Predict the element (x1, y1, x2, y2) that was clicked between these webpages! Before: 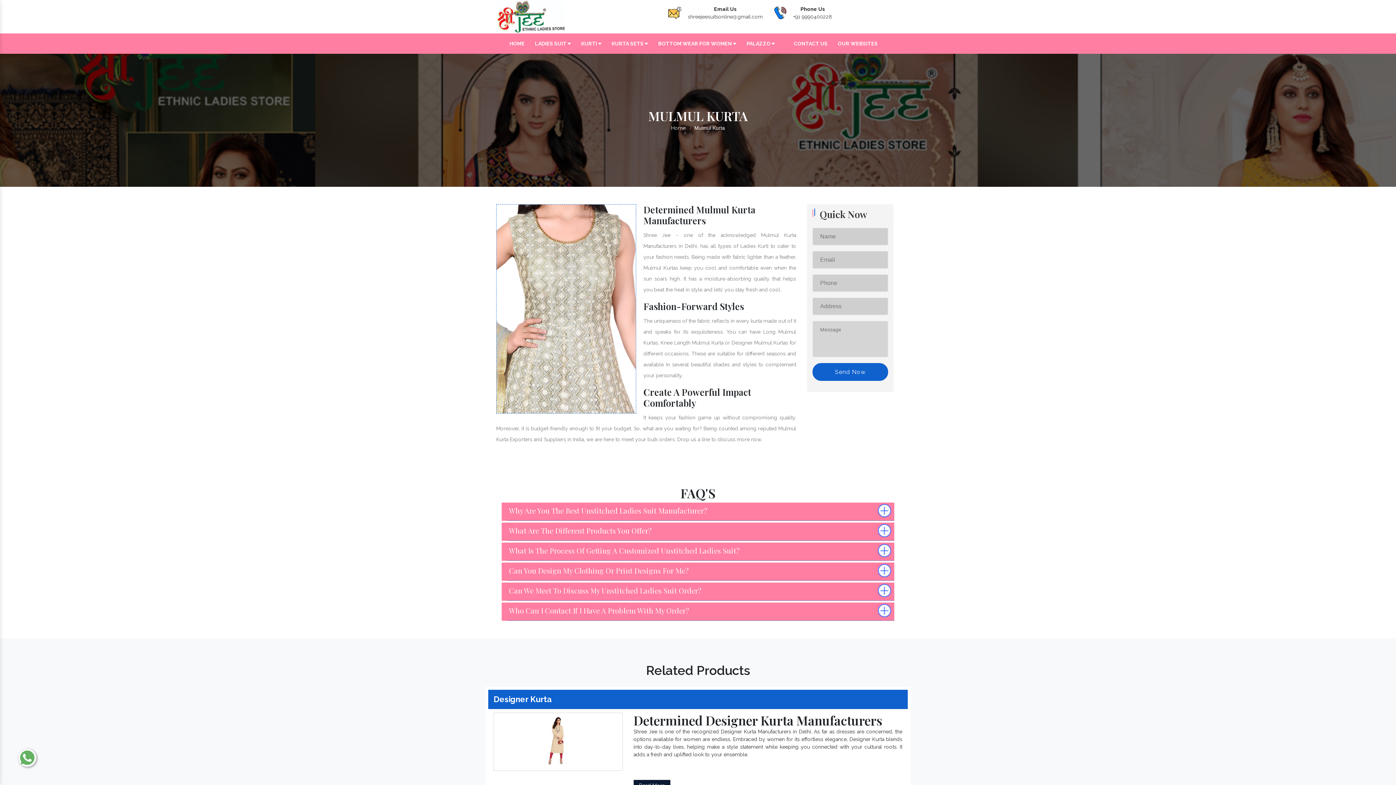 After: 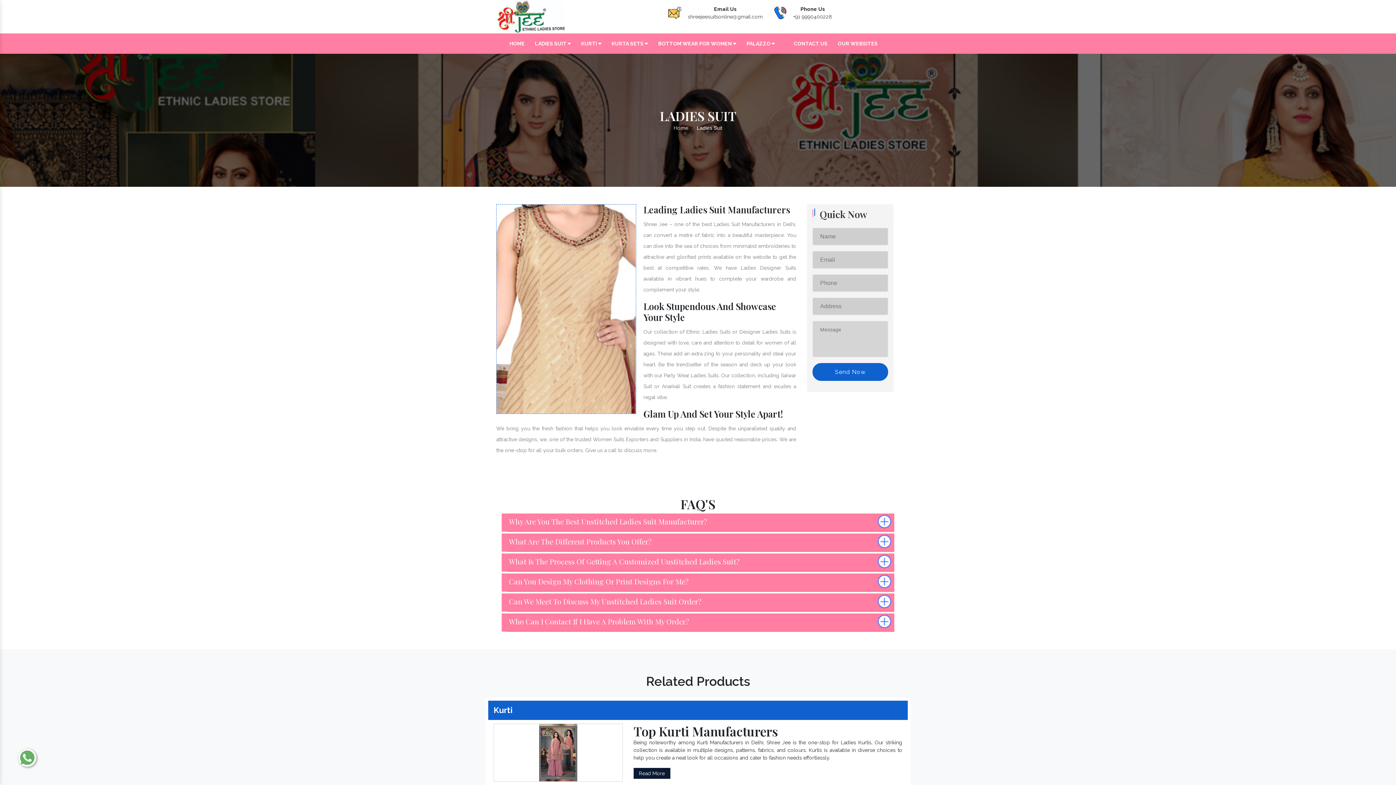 Action: bbox: (535, 40, 571, 46) label: LADIES SUIT 